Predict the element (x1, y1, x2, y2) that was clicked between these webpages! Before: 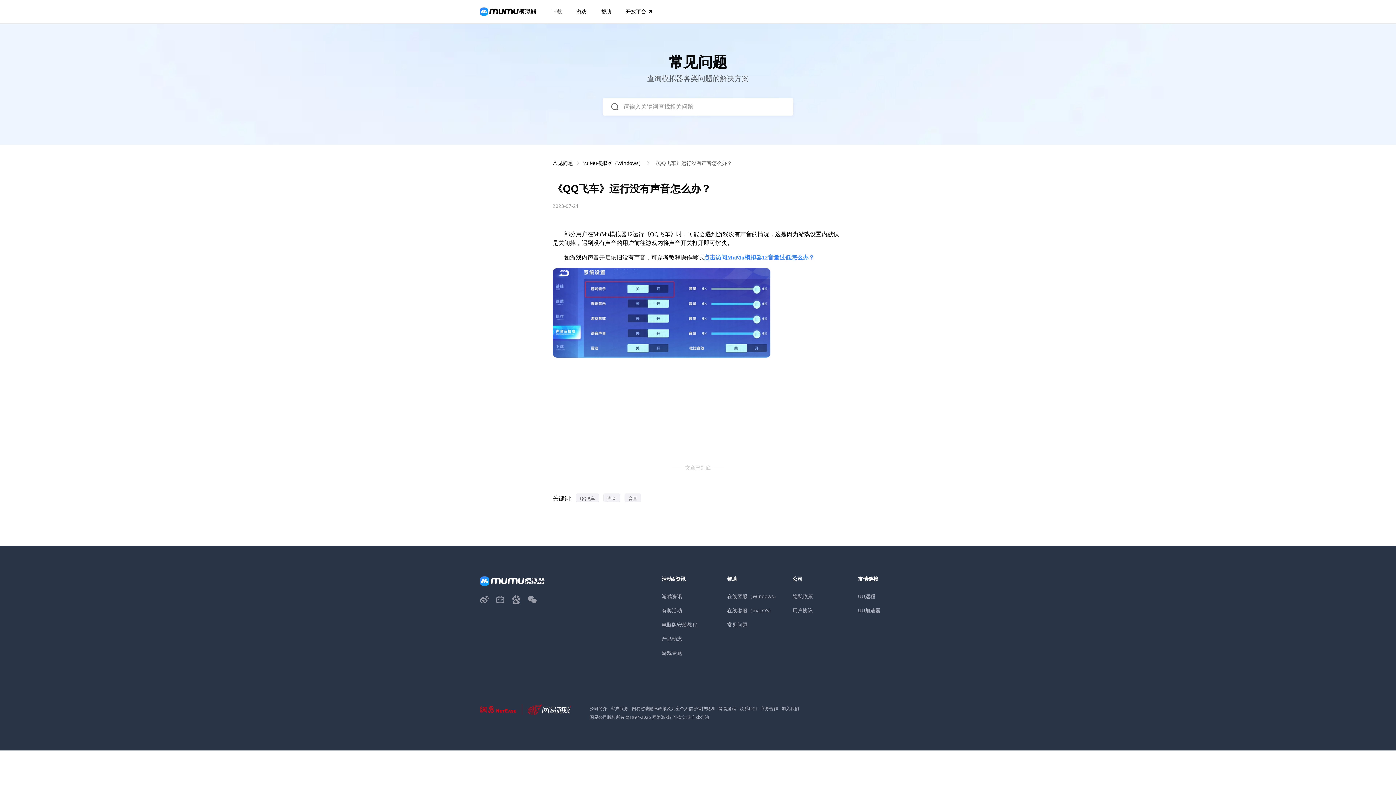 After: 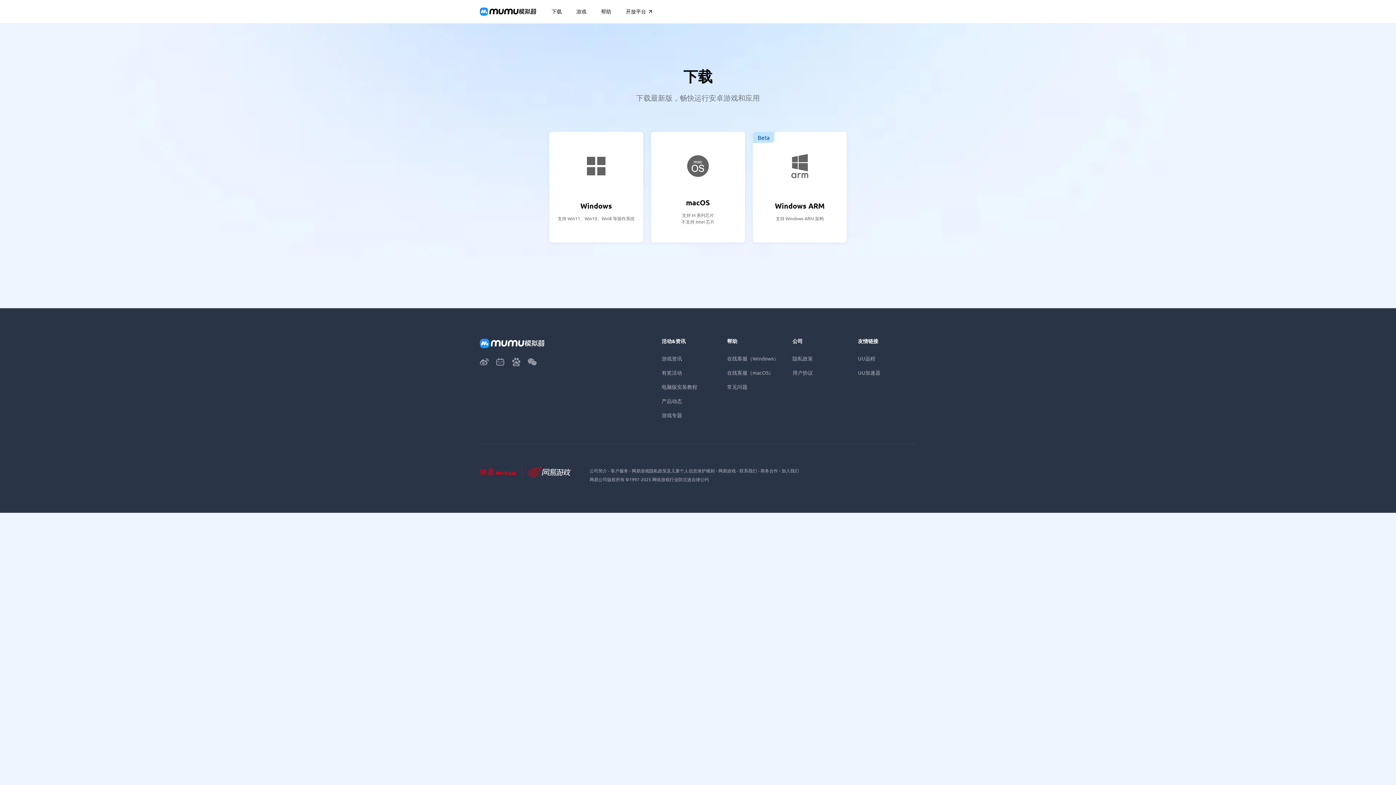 Action: label: 下载 bbox: (551, 7, 561, 15)